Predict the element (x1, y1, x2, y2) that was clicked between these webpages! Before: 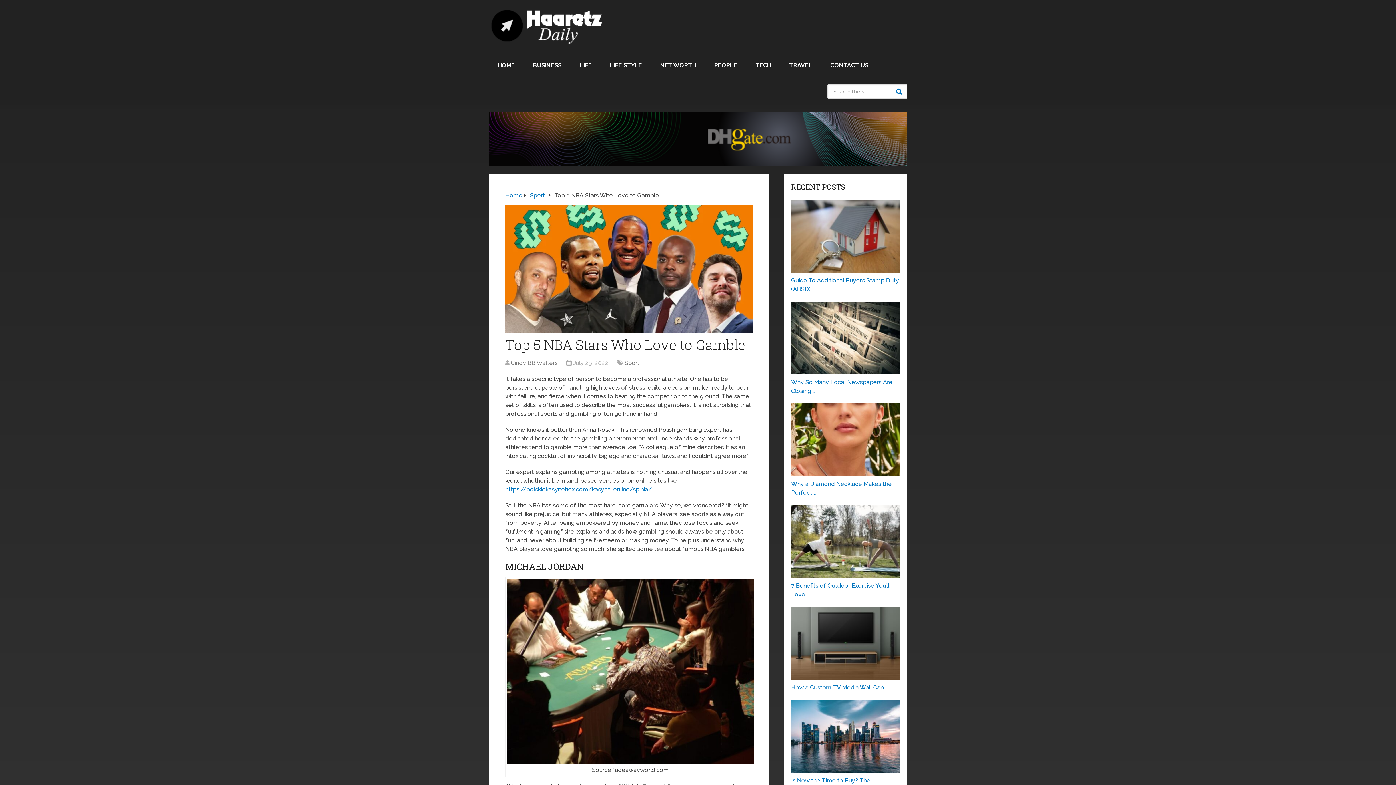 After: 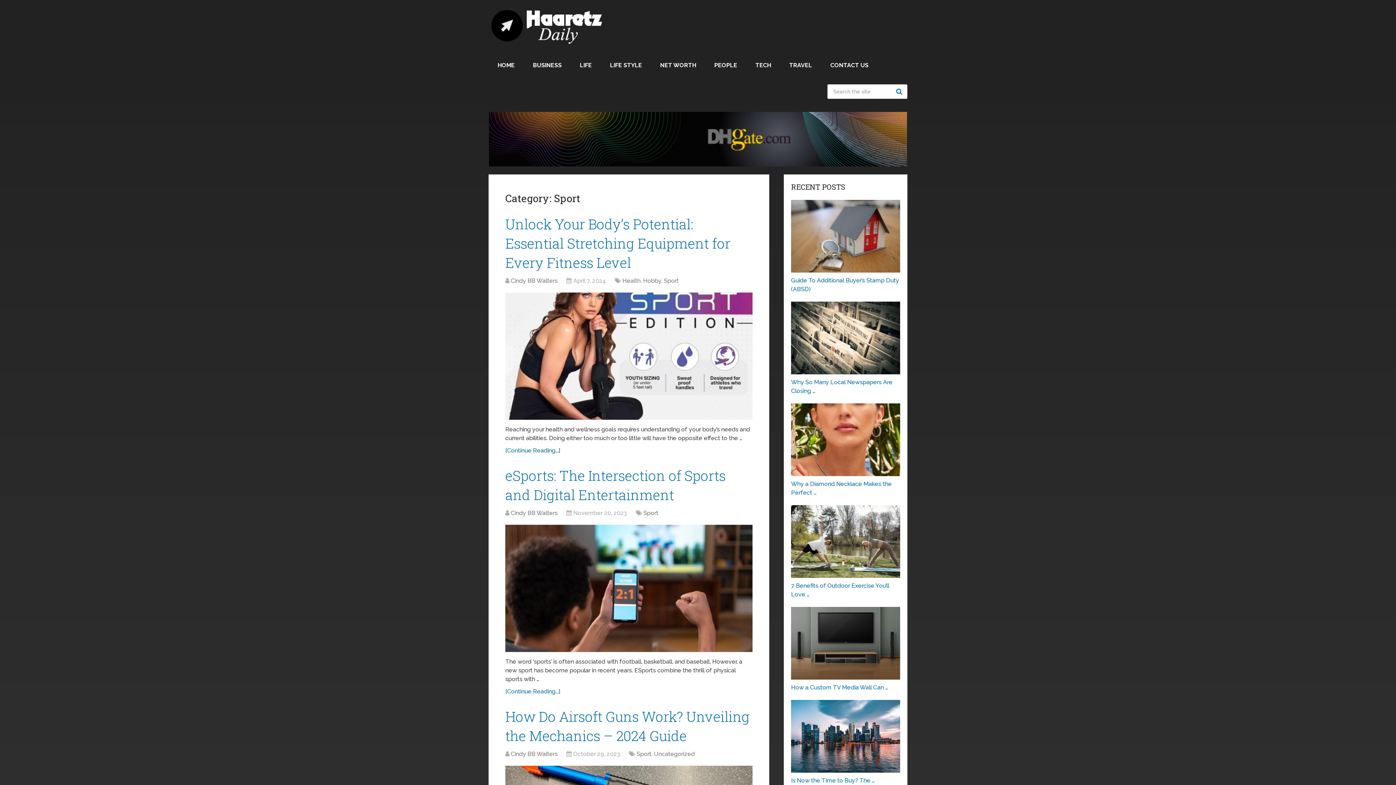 Action: bbox: (624, 359, 639, 366) label: Sport